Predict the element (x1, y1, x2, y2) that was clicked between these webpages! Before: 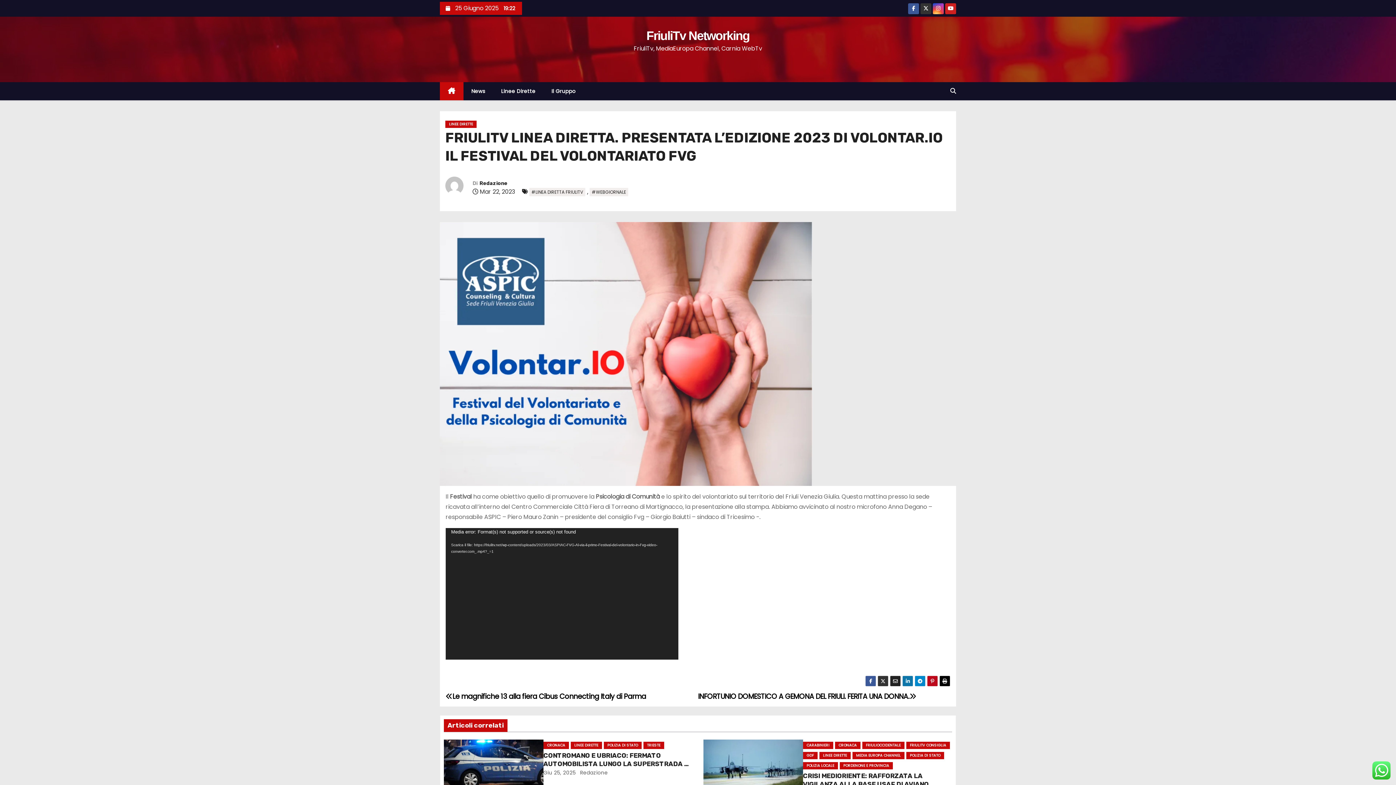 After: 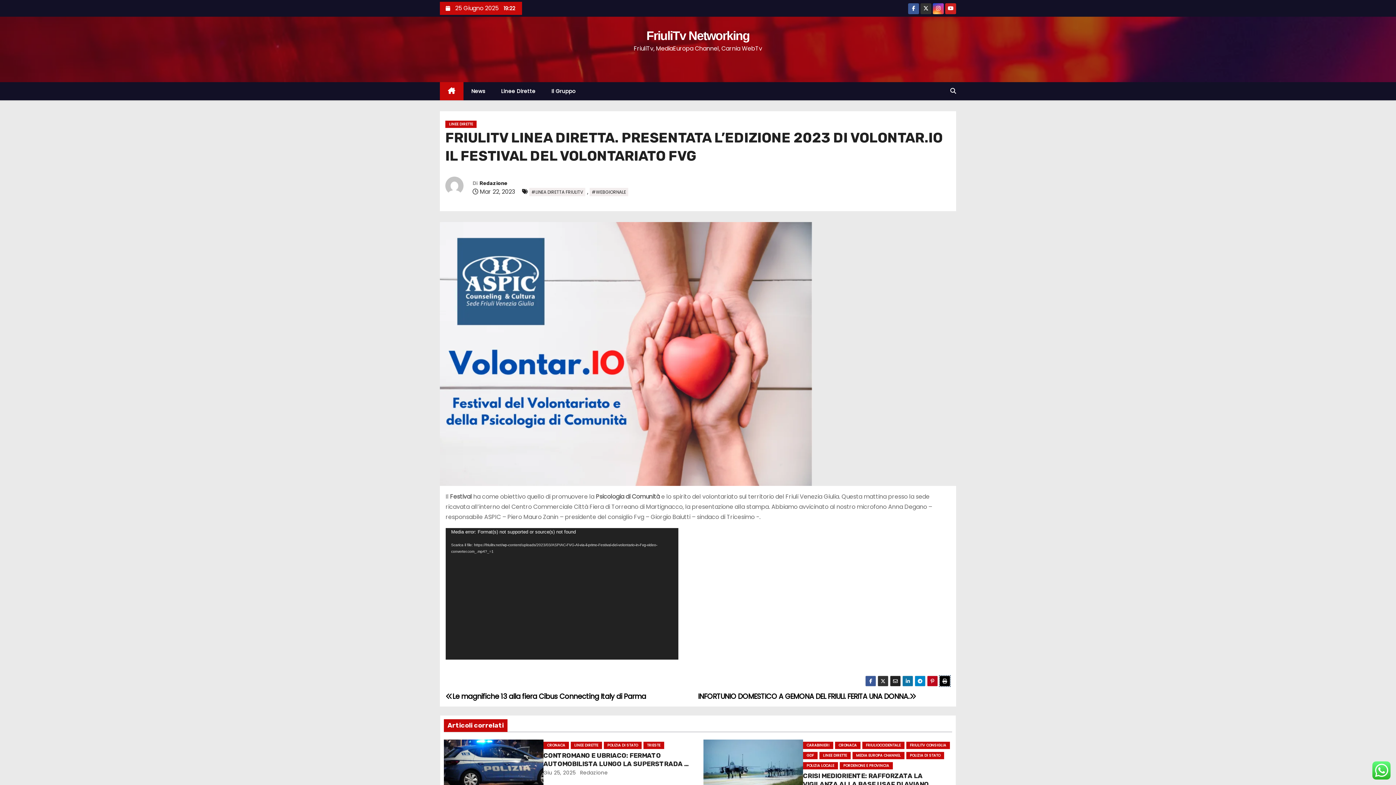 Action: bbox: (939, 676, 950, 686)